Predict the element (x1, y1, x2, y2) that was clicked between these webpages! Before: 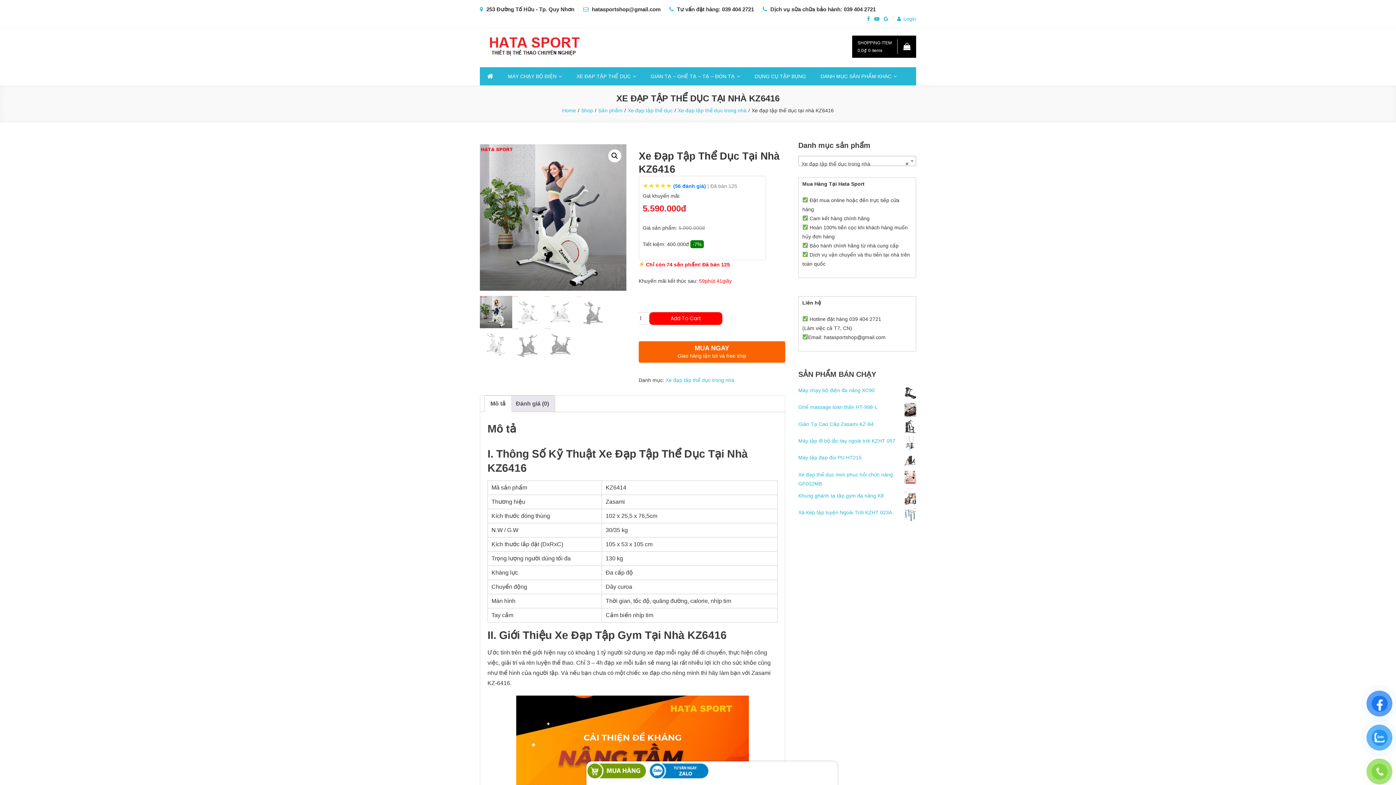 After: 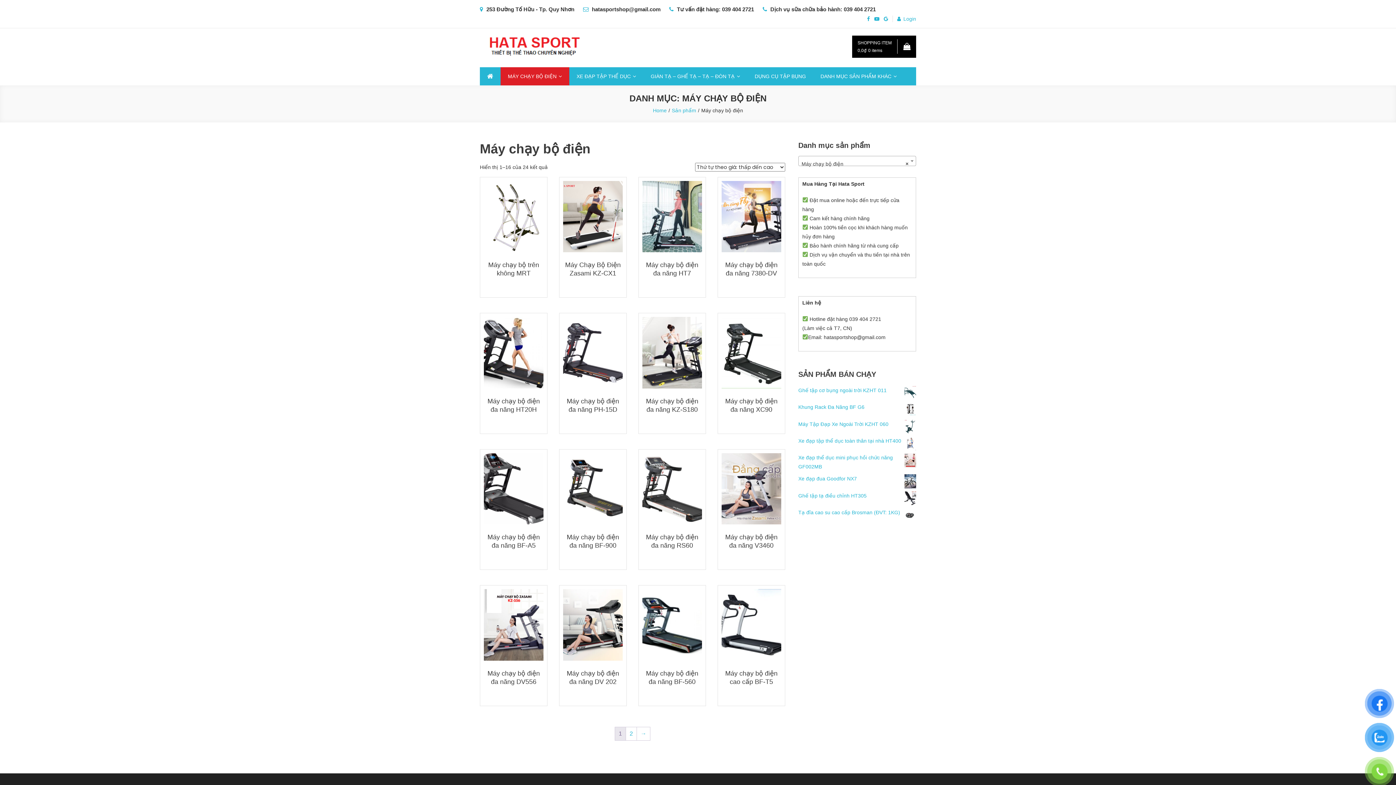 Action: bbox: (500, 67, 569, 85) label: MÁY CHẠY BỘ ĐIỆN